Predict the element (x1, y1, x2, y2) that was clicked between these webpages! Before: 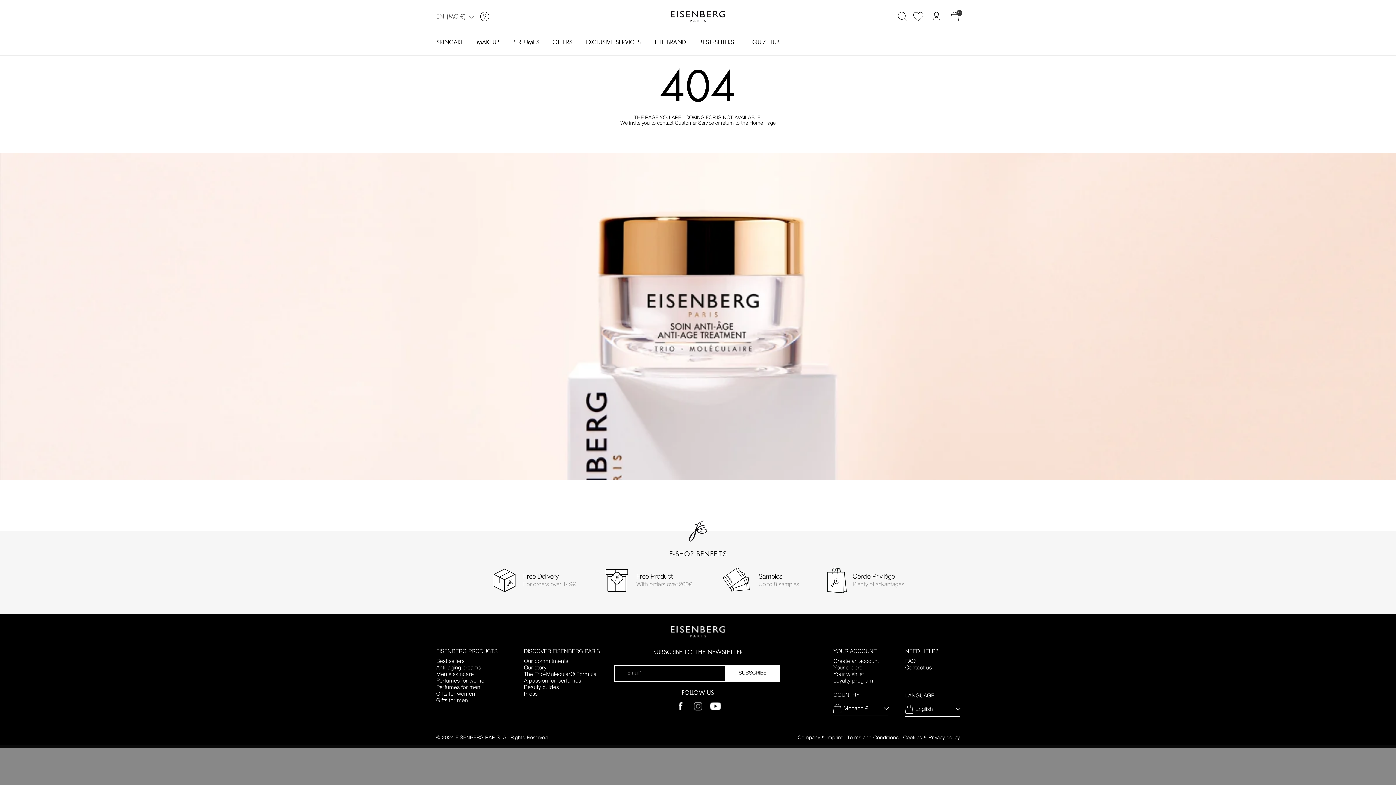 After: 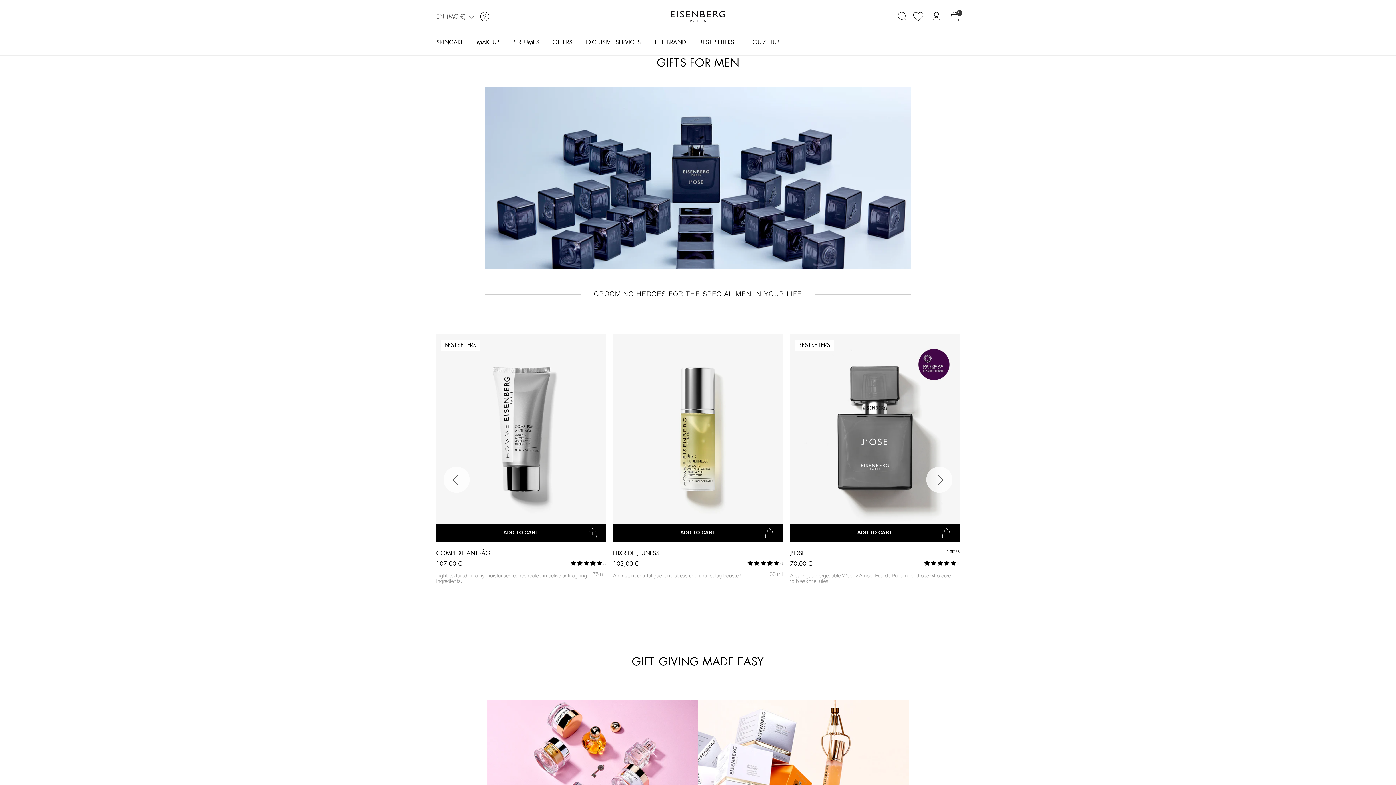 Action: label: Gifts for men bbox: (436, 698, 468, 703)